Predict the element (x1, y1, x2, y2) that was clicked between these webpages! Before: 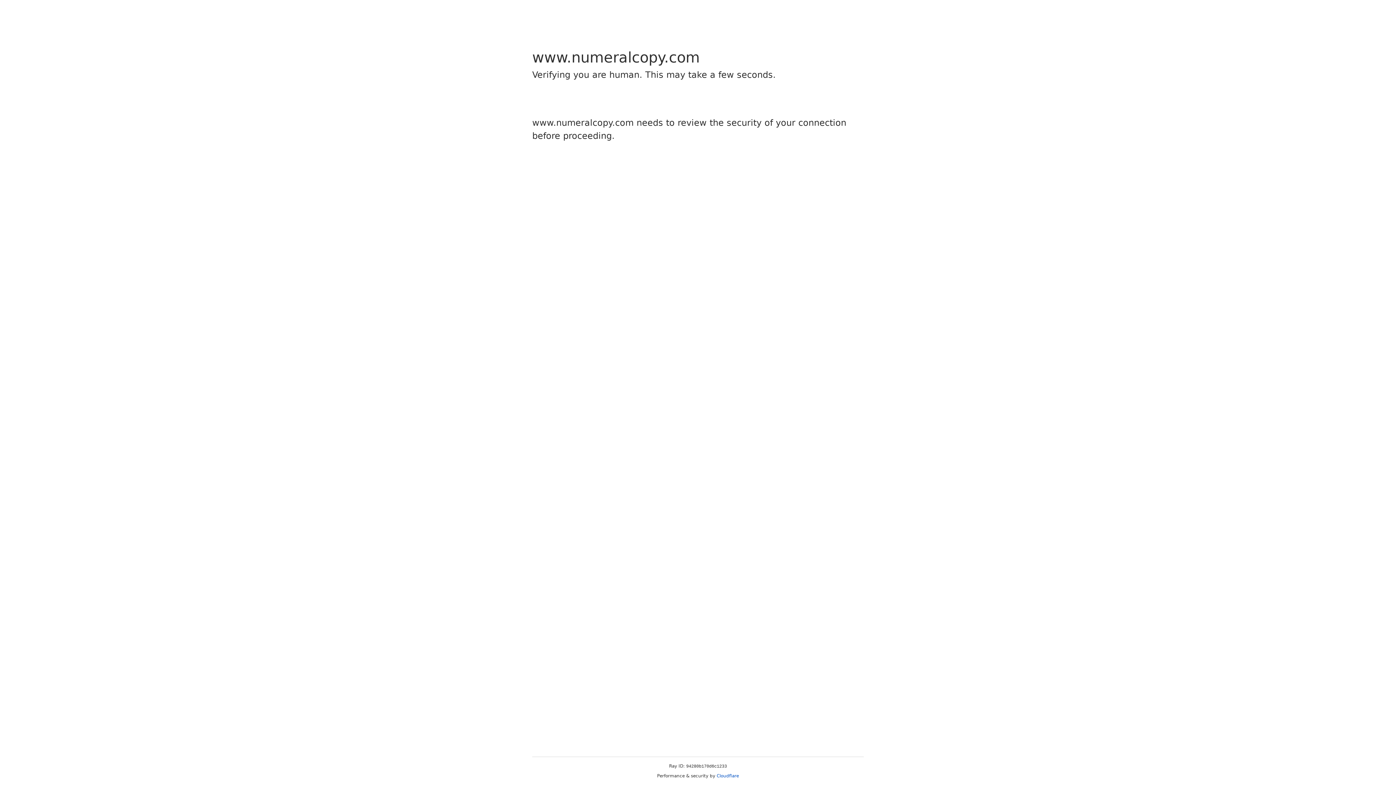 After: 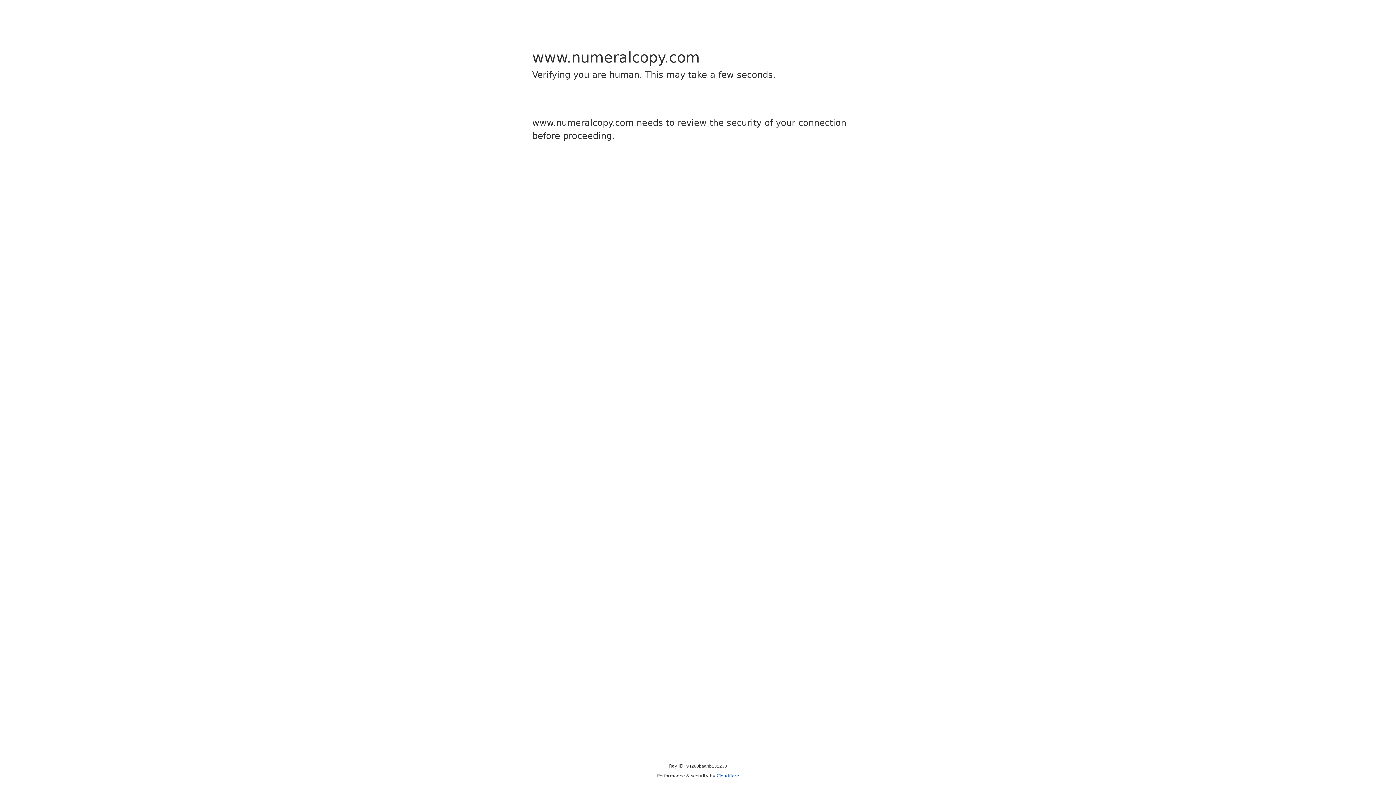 Action: bbox: (716, 773, 739, 778) label: Cloudflare